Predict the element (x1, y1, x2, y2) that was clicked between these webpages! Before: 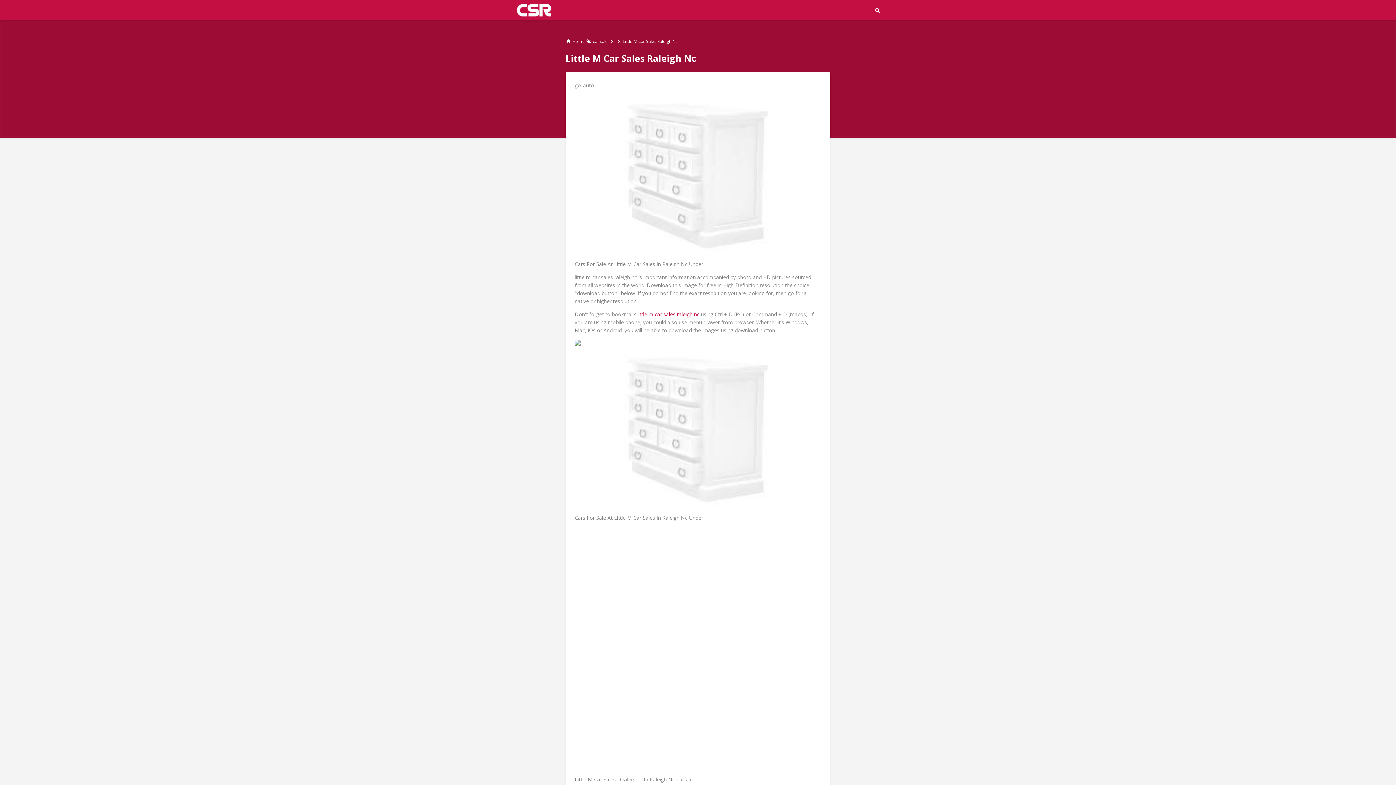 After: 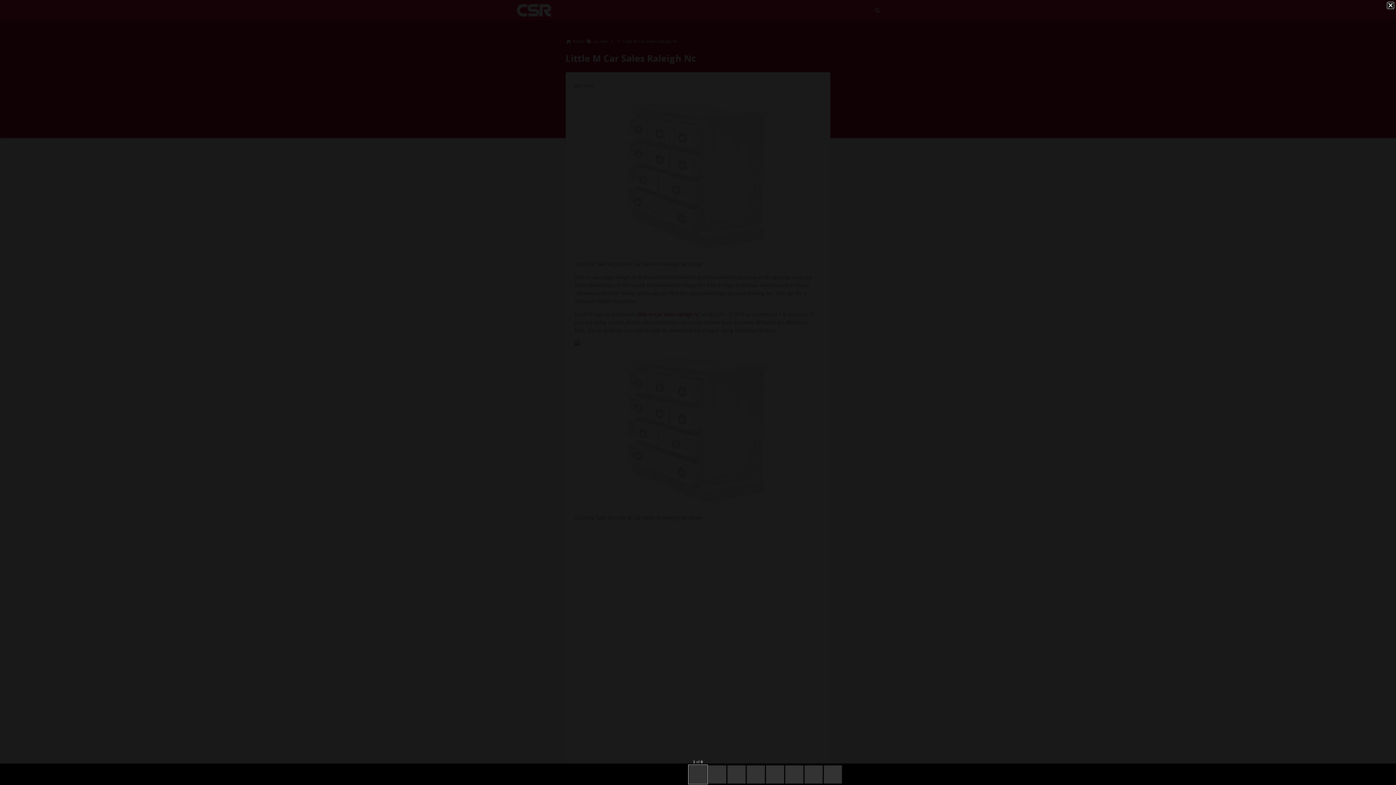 Action: bbox: (574, 506, 821, 513)